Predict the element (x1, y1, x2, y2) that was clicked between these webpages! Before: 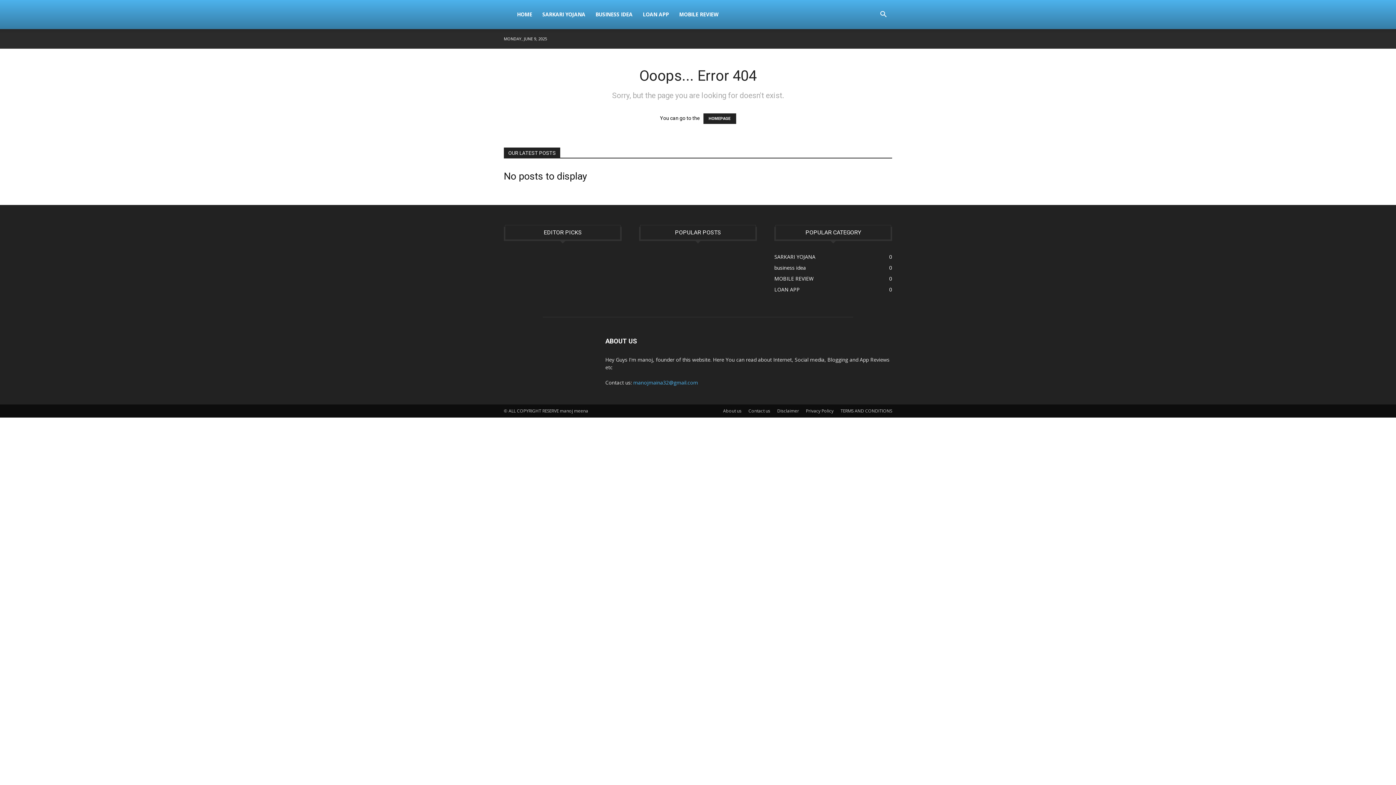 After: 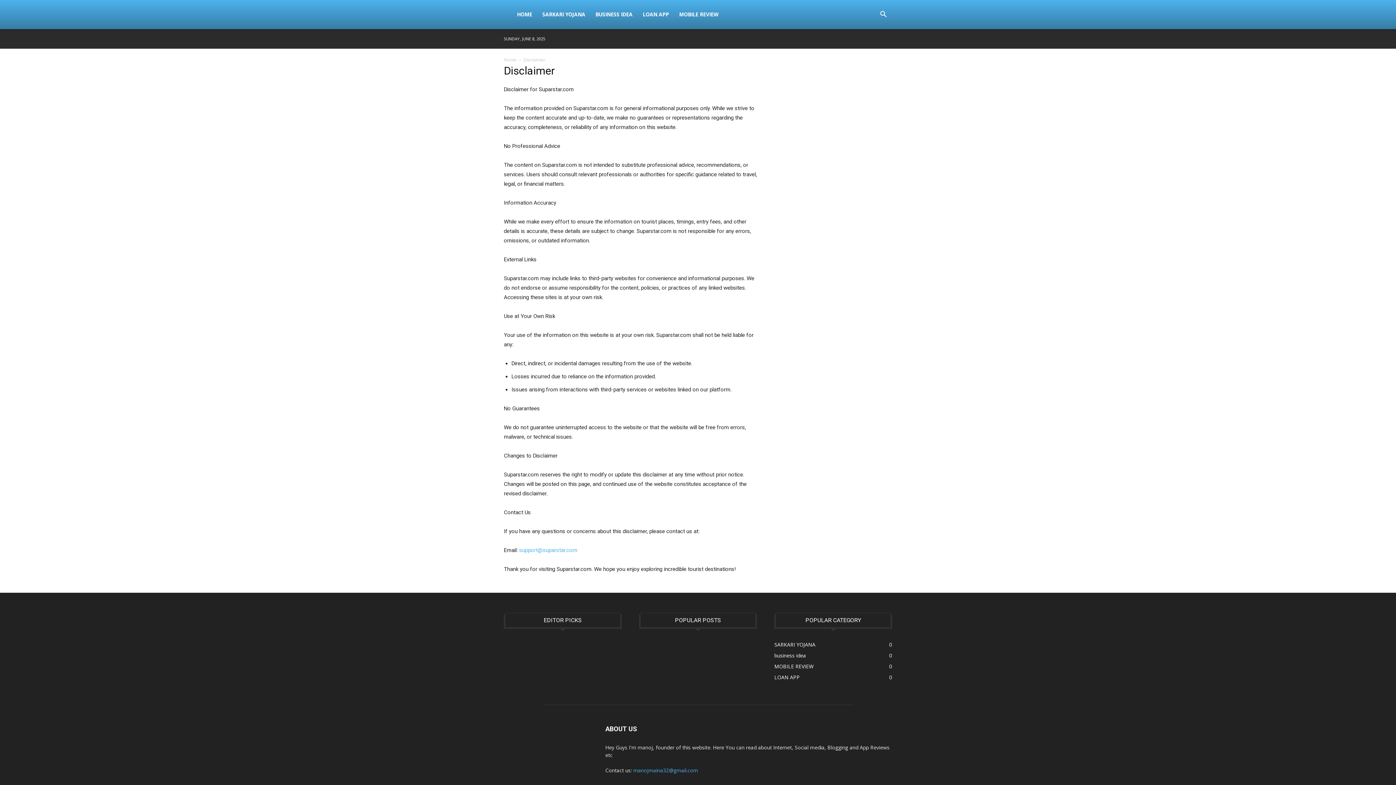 Action: label: Disclaimer bbox: (777, 408, 799, 414)